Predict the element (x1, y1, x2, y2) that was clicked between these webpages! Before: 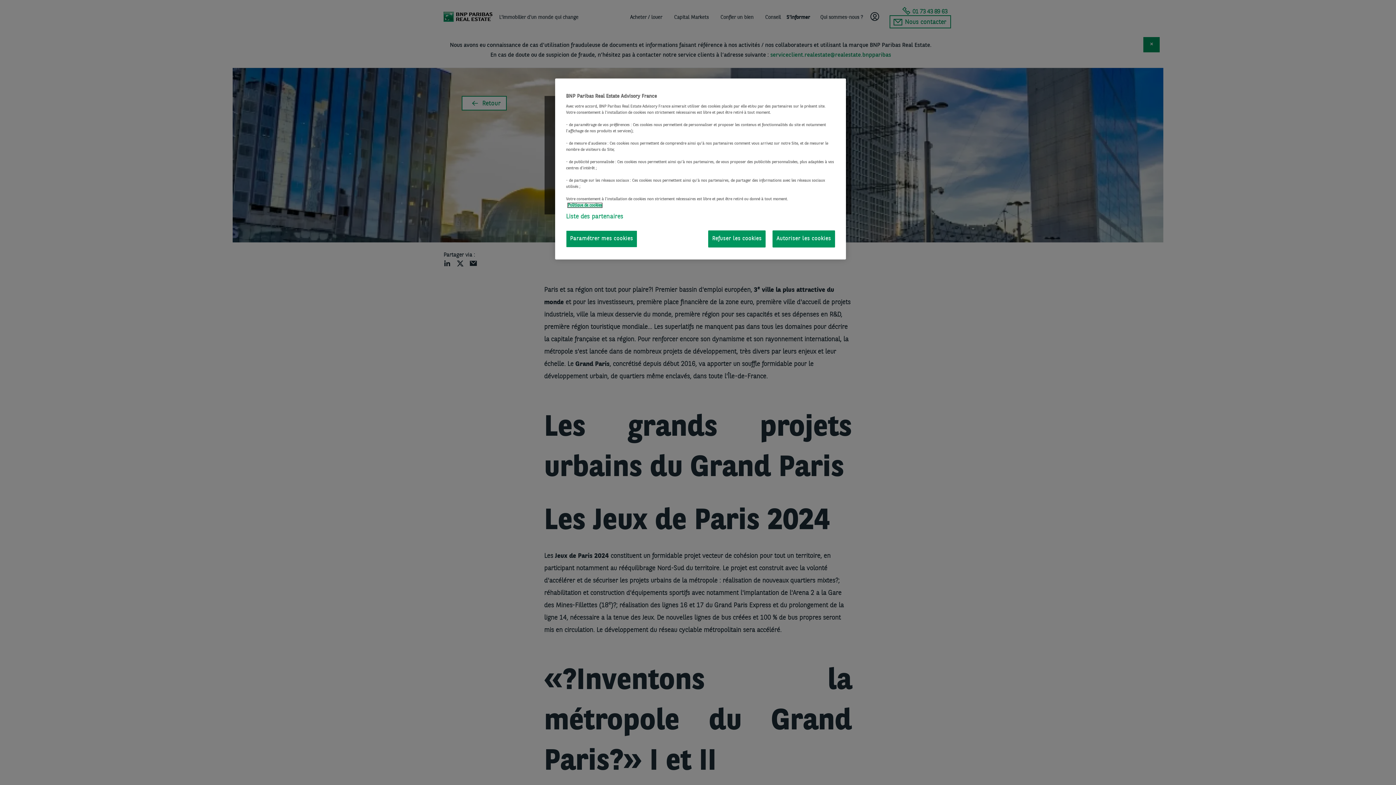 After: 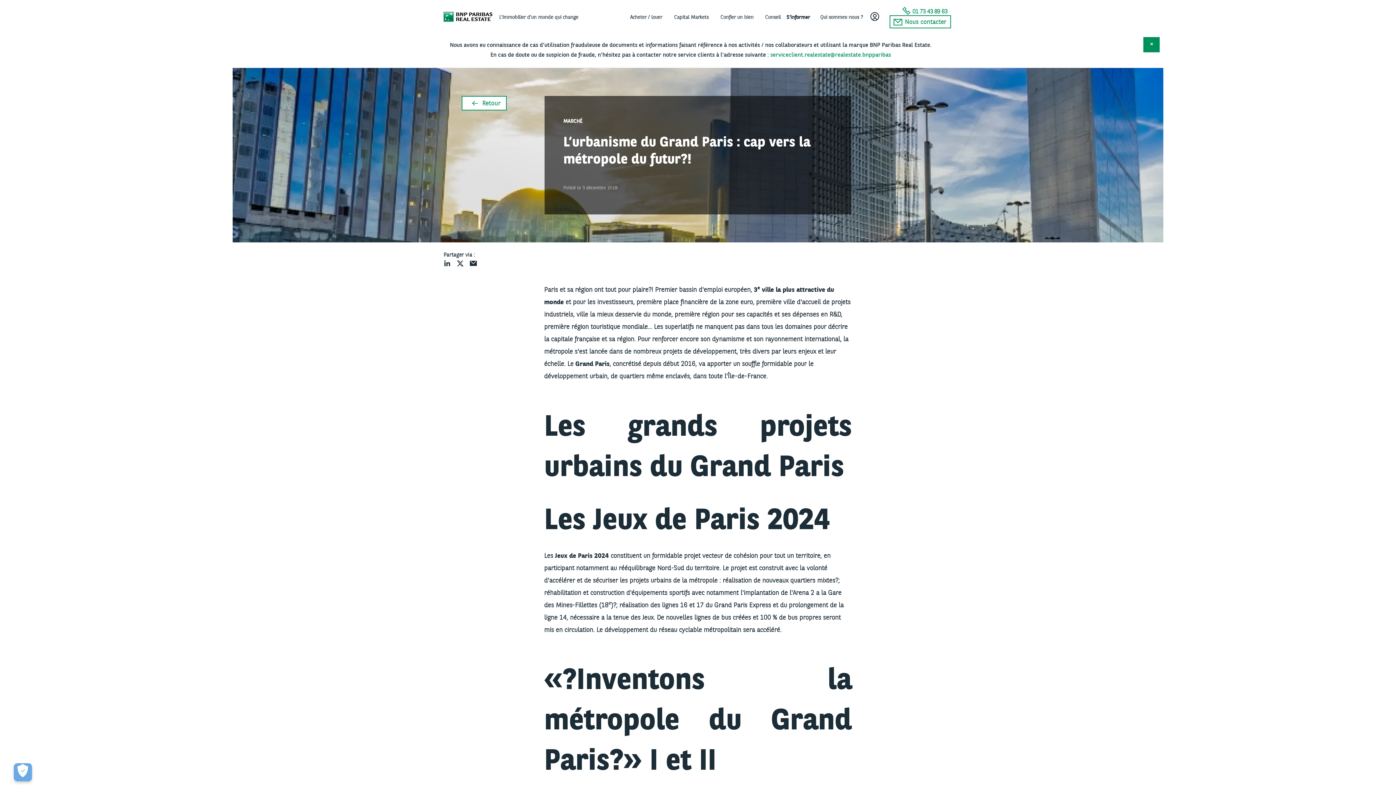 Action: label: Autoriser les cookies bbox: (772, 230, 835, 247)